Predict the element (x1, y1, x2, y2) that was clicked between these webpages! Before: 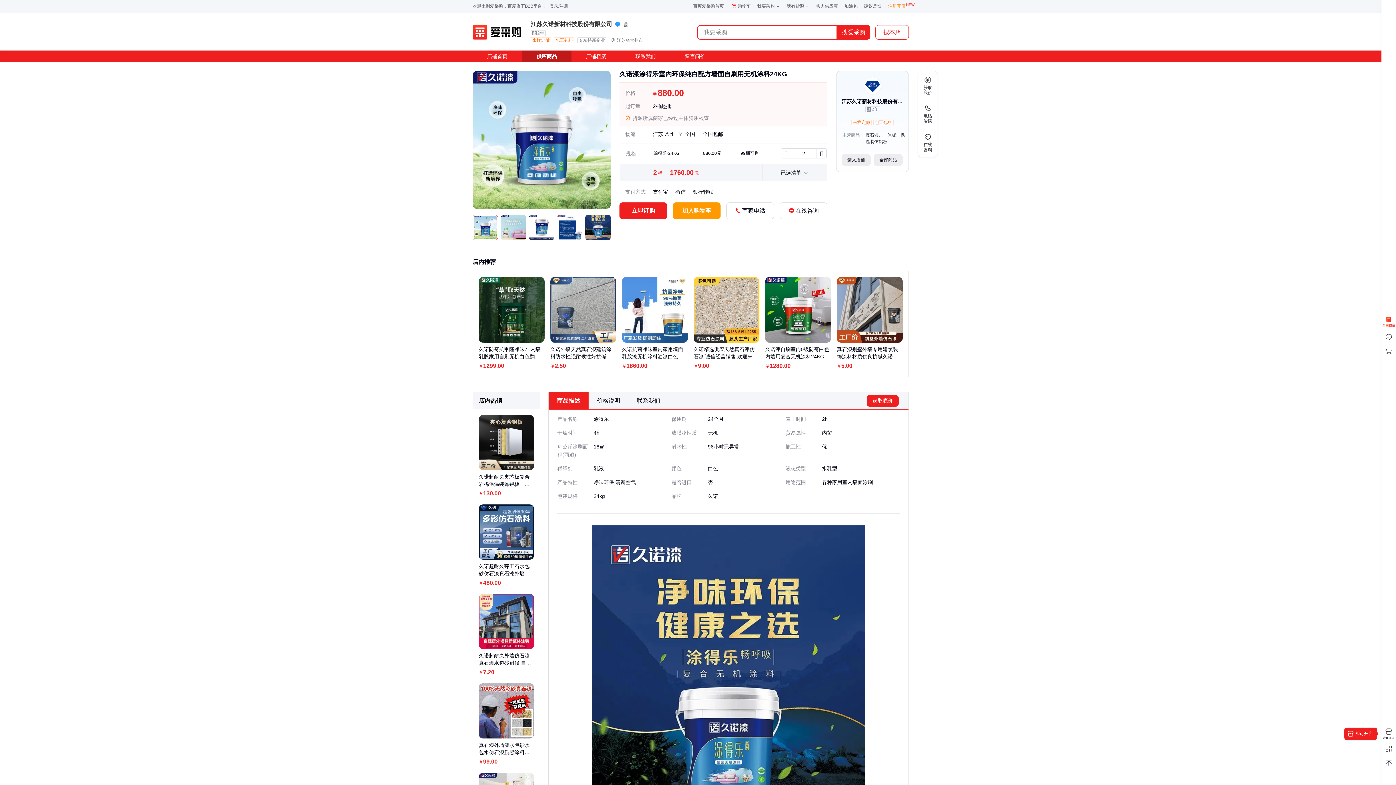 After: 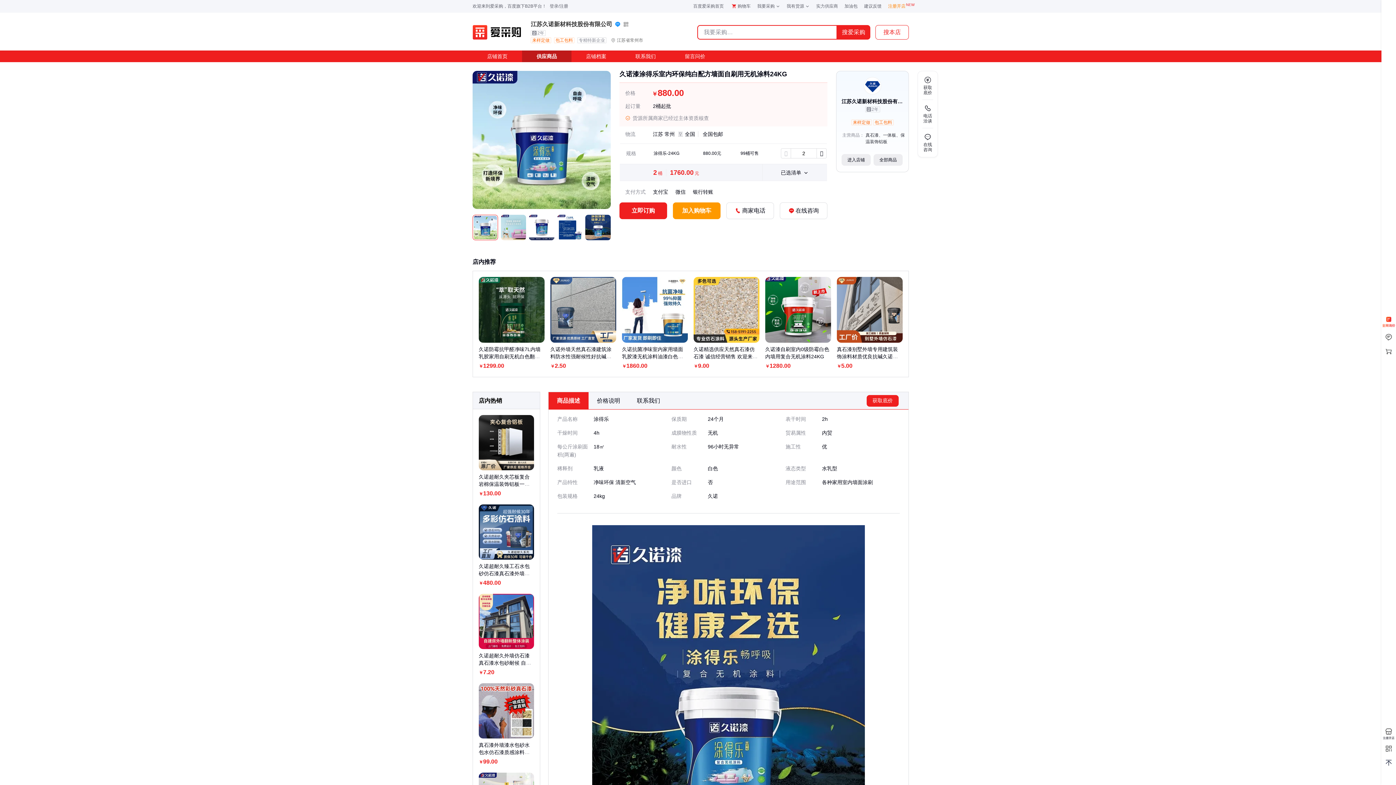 Action: bbox: (765, 276, 831, 371) label: 查看详情
久诺漆自刷室内0级防霉白色内墙用复合无机涂料24KG
￥1280.00